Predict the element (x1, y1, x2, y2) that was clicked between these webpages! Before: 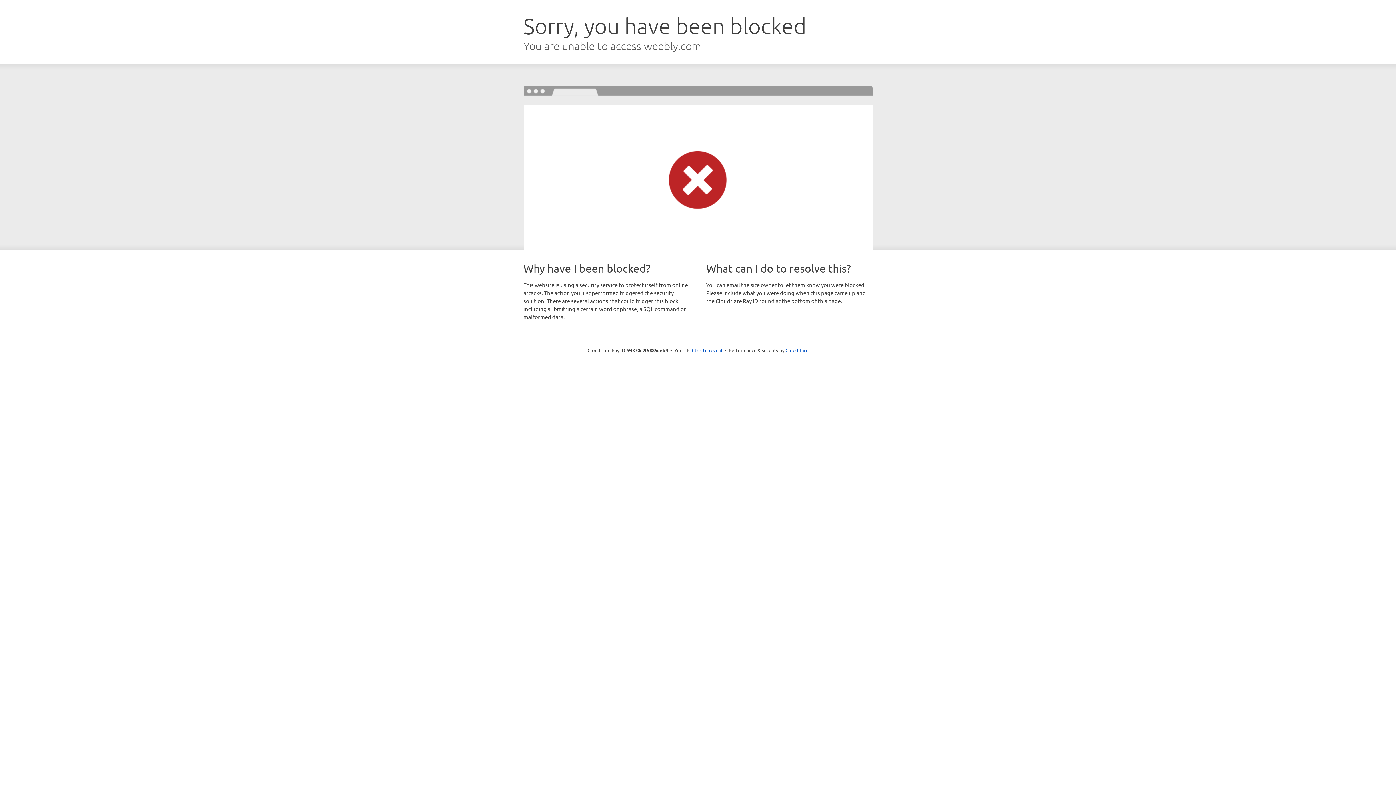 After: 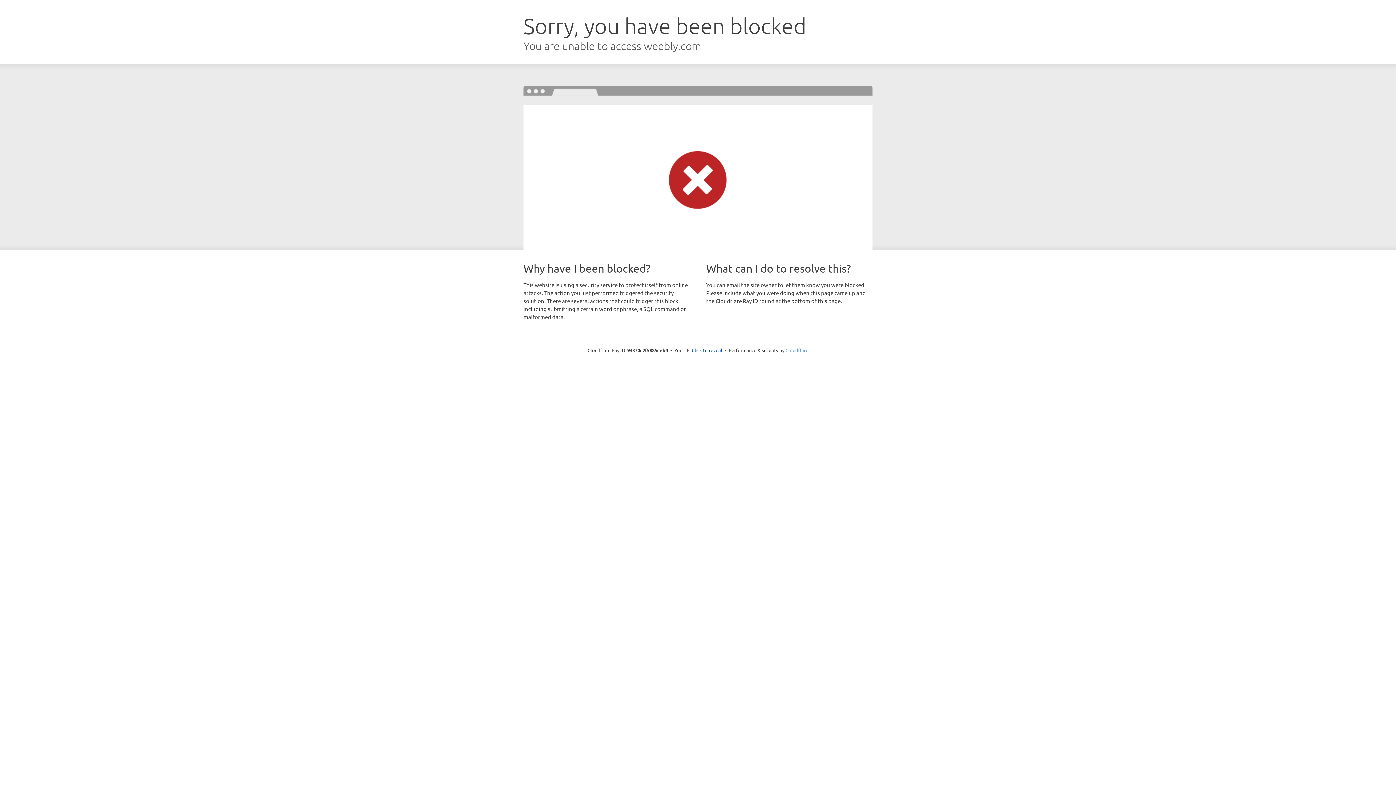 Action: label: Cloudflare bbox: (785, 347, 808, 353)